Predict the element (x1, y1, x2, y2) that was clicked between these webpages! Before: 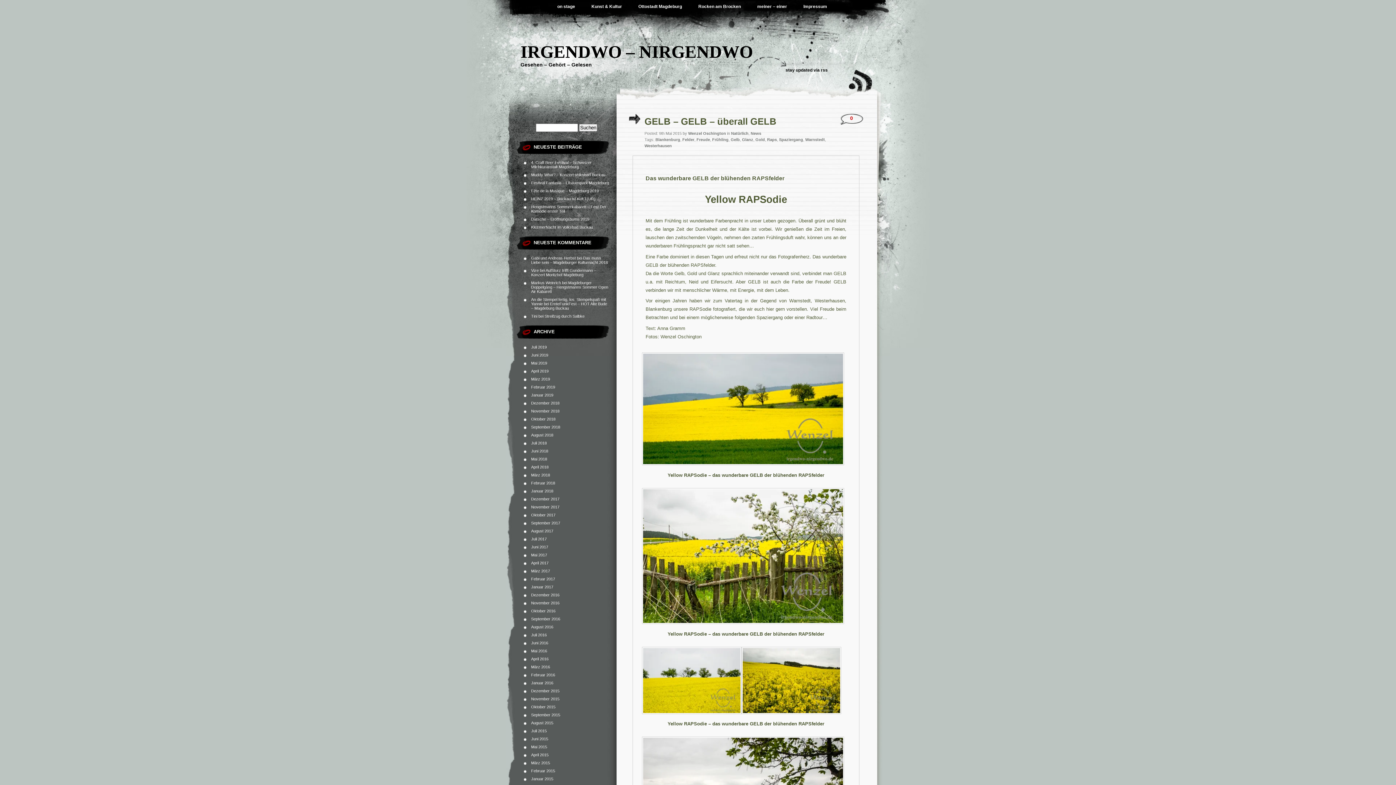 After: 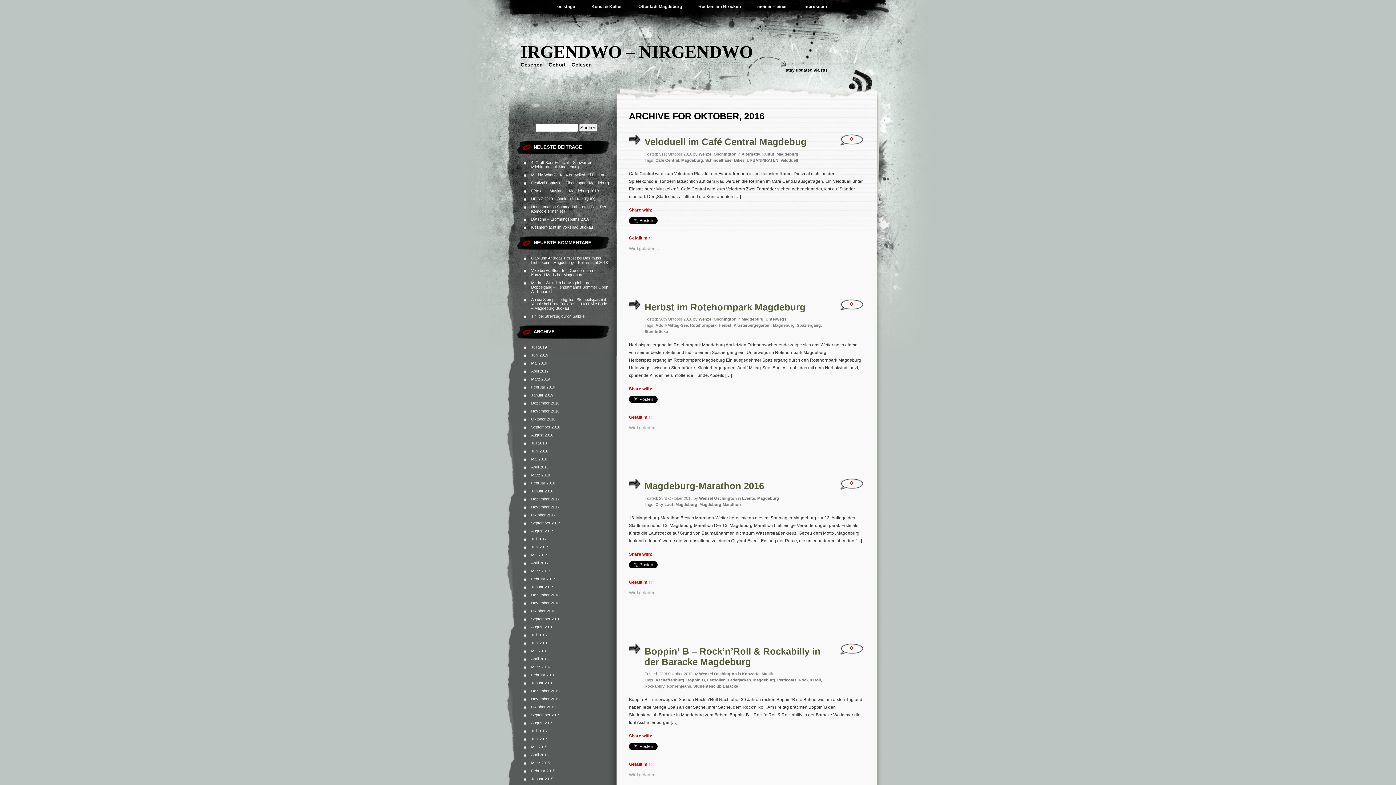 Action: label: Oktober 2016 bbox: (531, 609, 555, 613)